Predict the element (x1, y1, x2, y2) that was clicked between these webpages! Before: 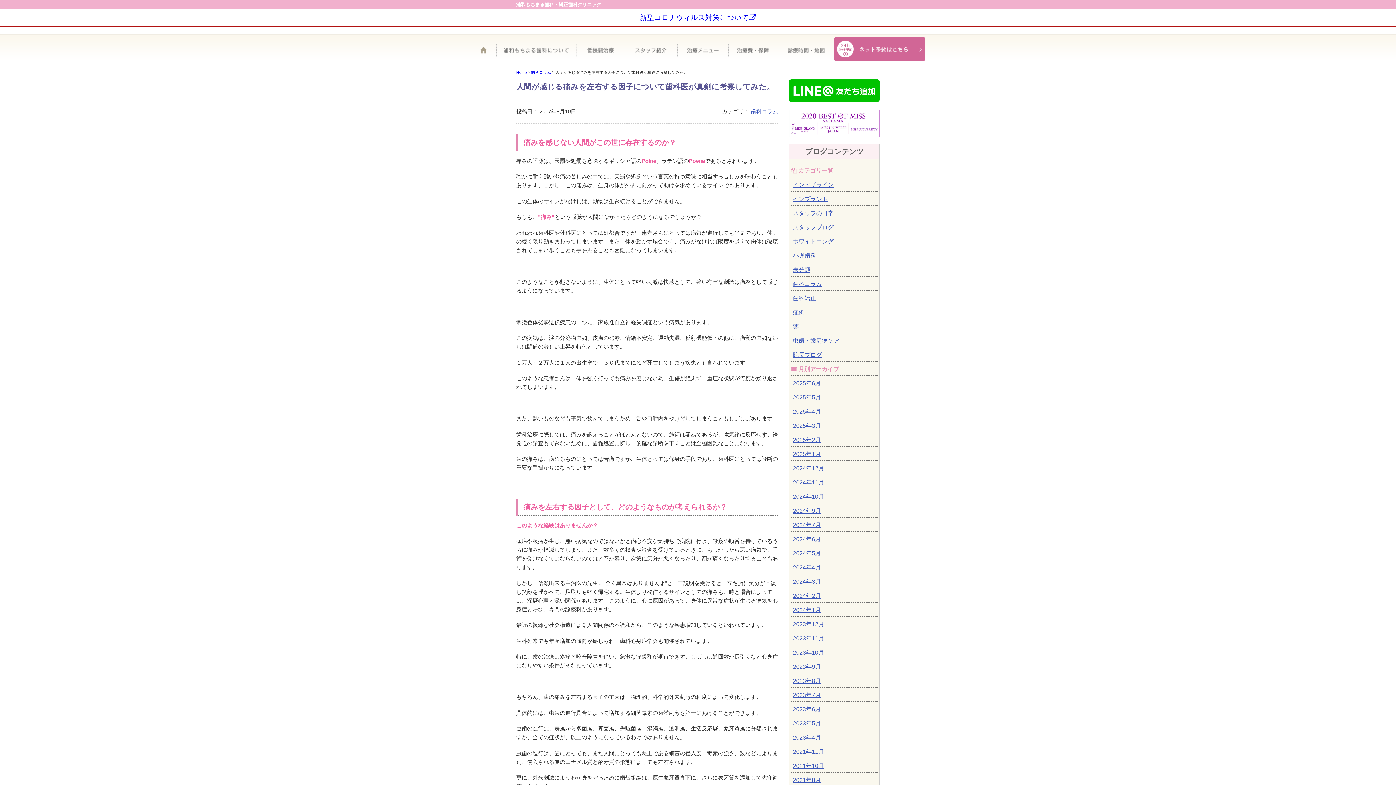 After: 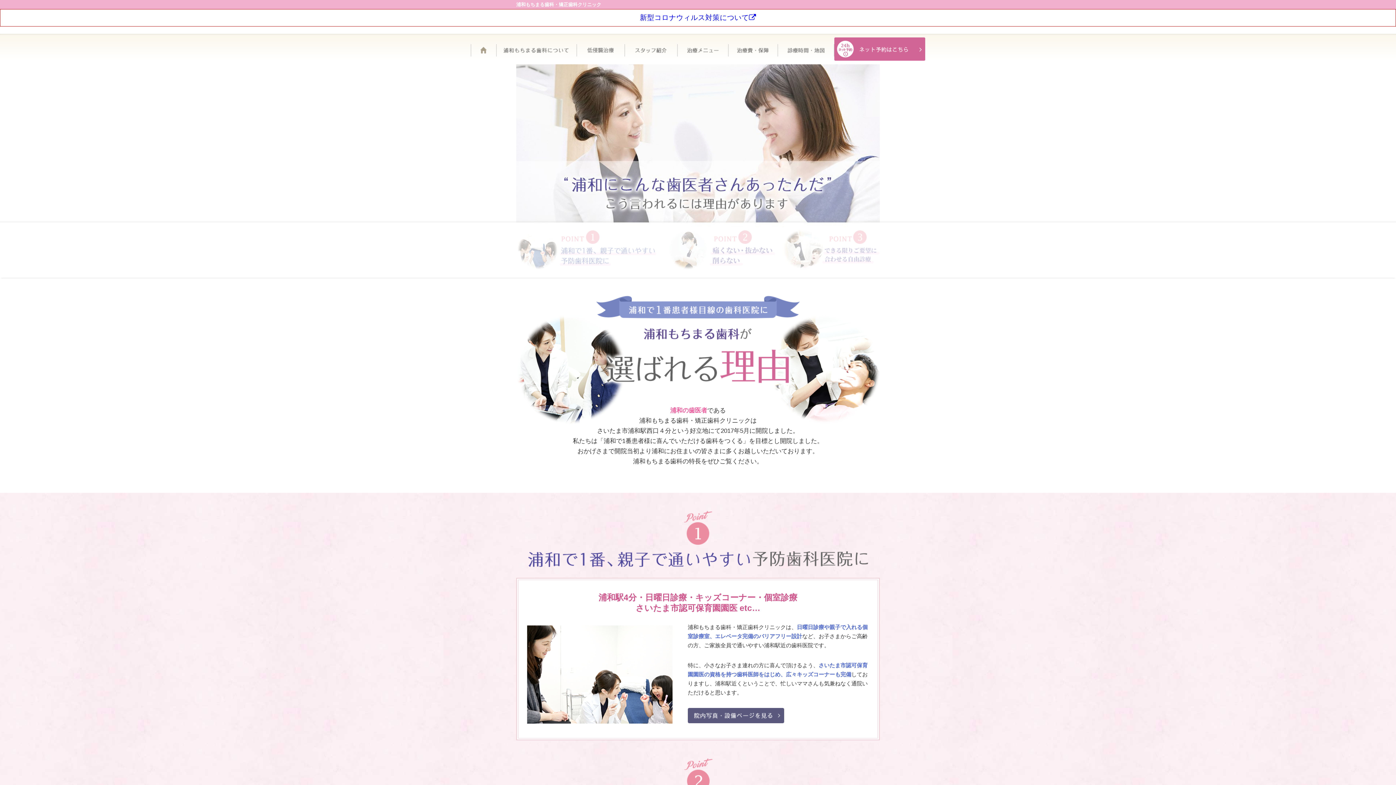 Action: bbox: (516, 70, 526, 74) label: Home